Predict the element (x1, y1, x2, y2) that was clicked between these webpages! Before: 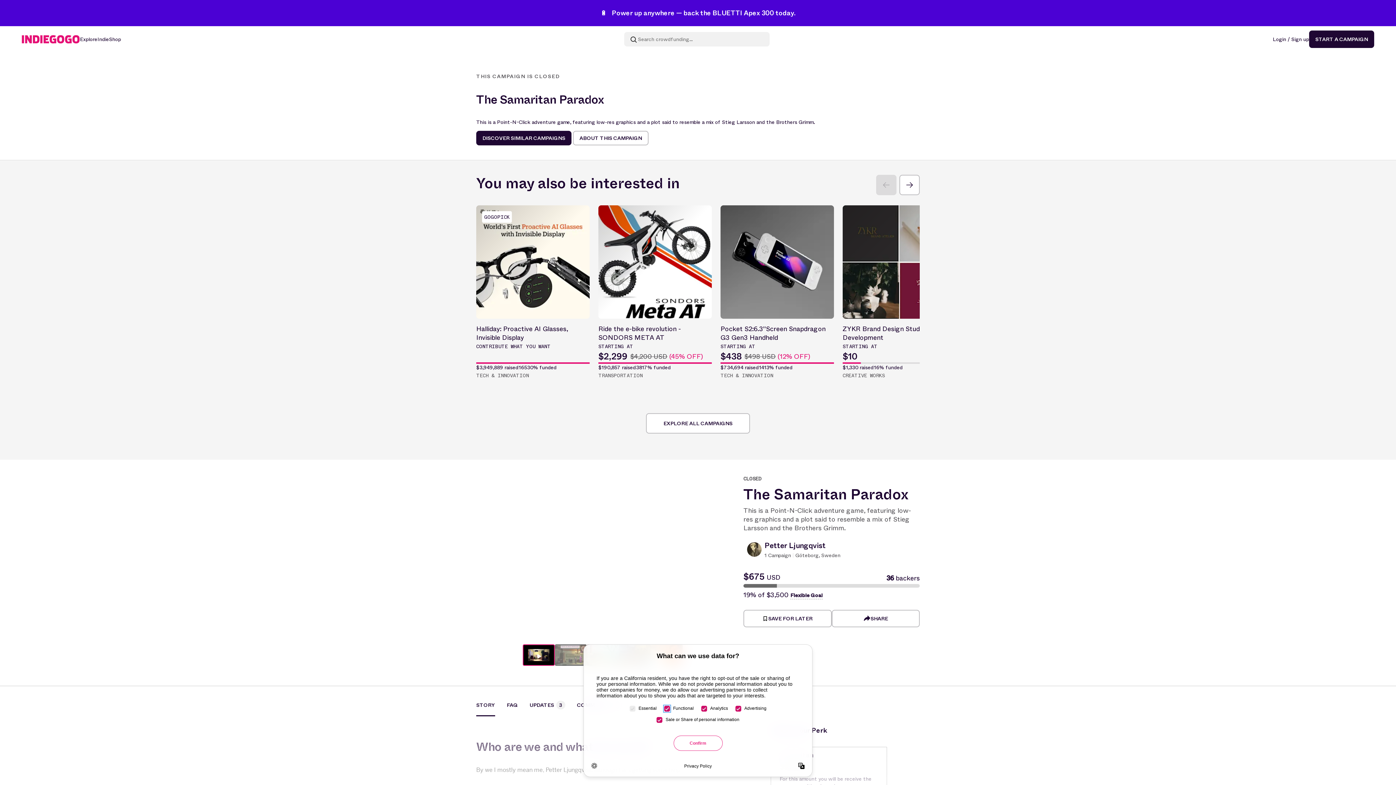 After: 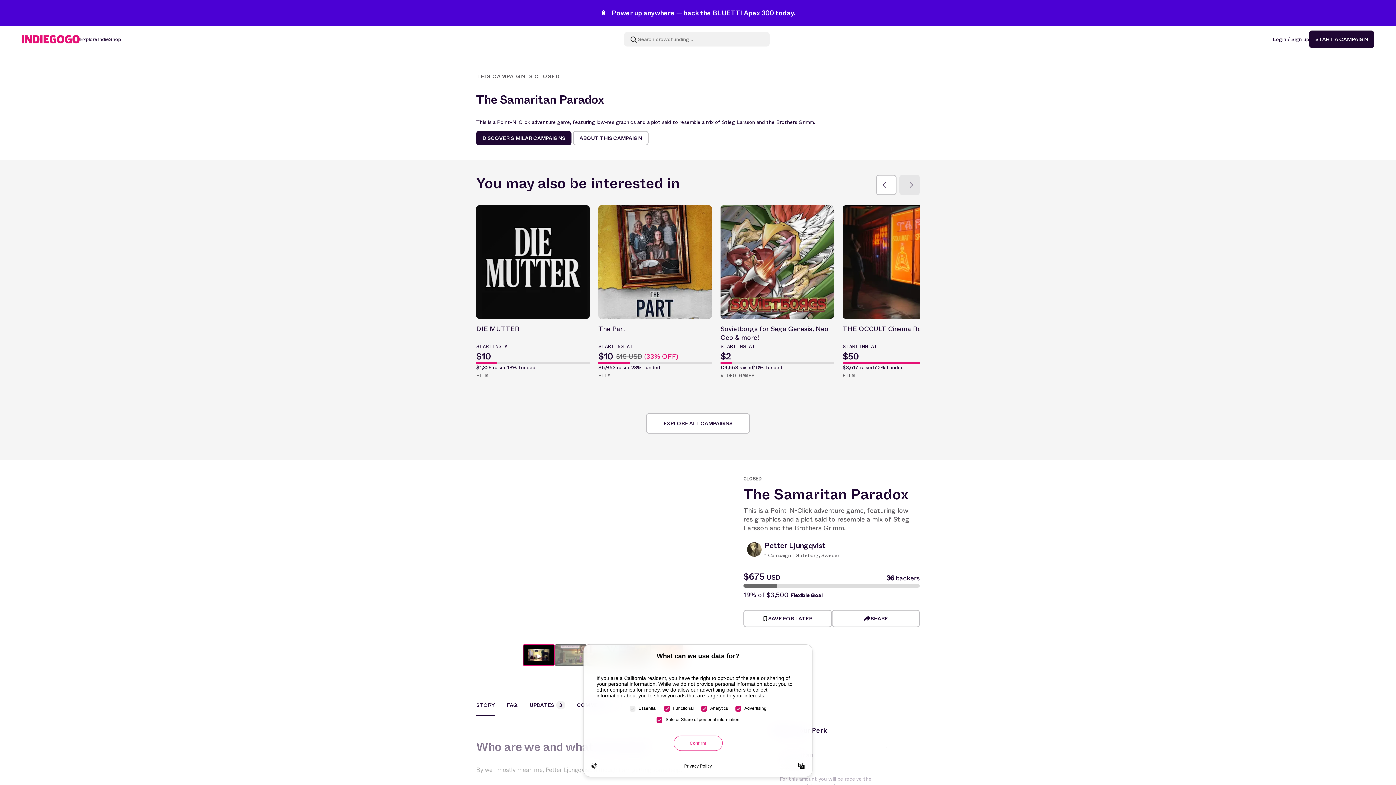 Action: bbox: (899, 174, 920, 195)